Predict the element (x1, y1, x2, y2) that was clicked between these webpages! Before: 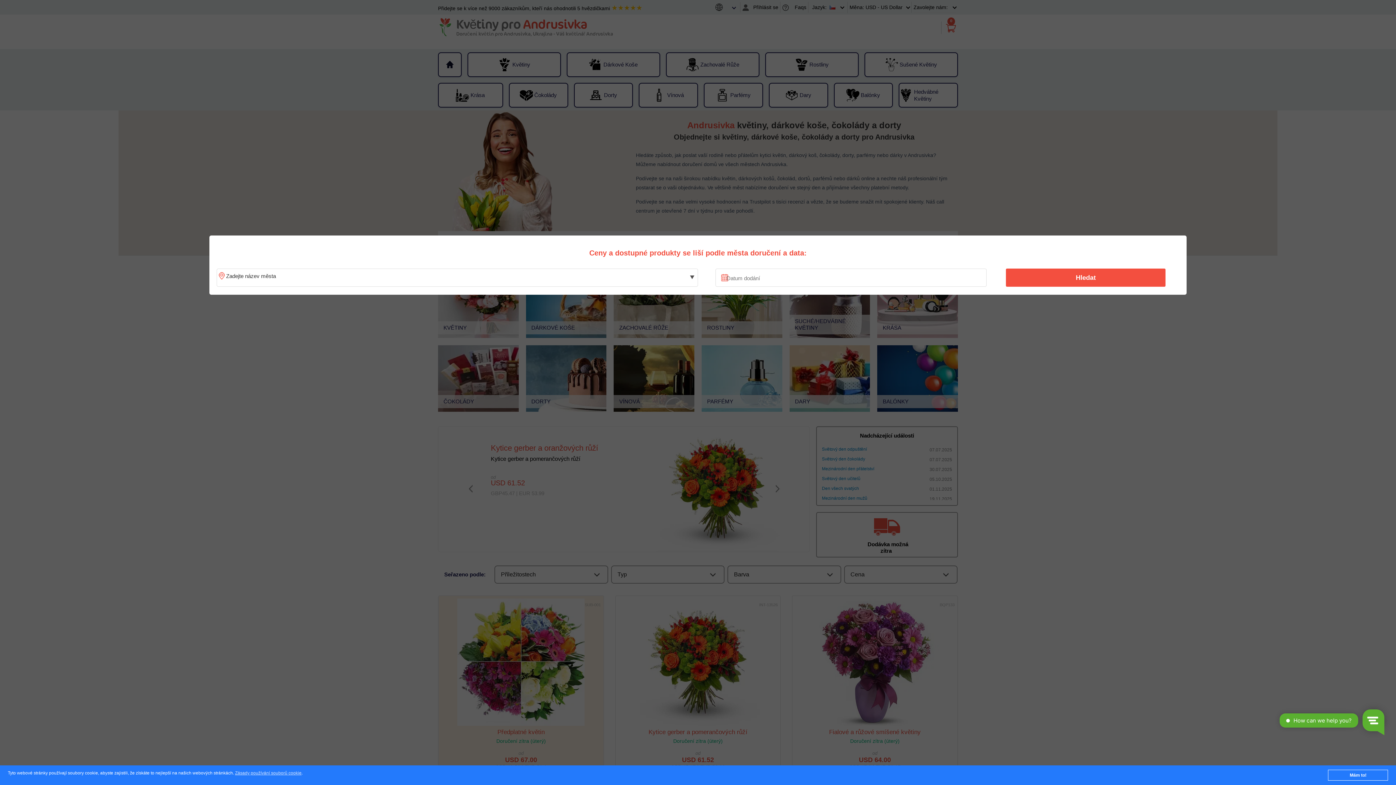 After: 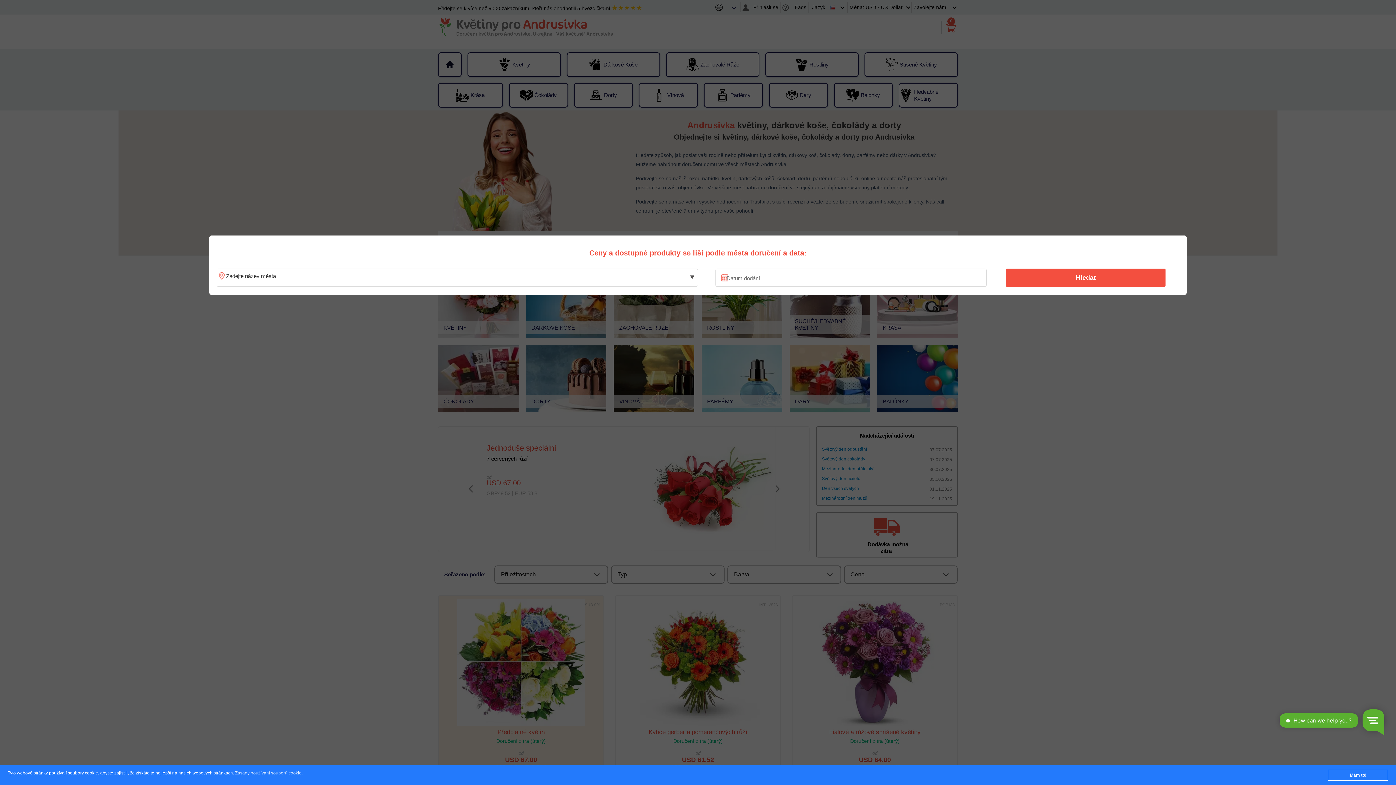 Action: label: Hledat bbox: (1010, 270, 1161, 285)